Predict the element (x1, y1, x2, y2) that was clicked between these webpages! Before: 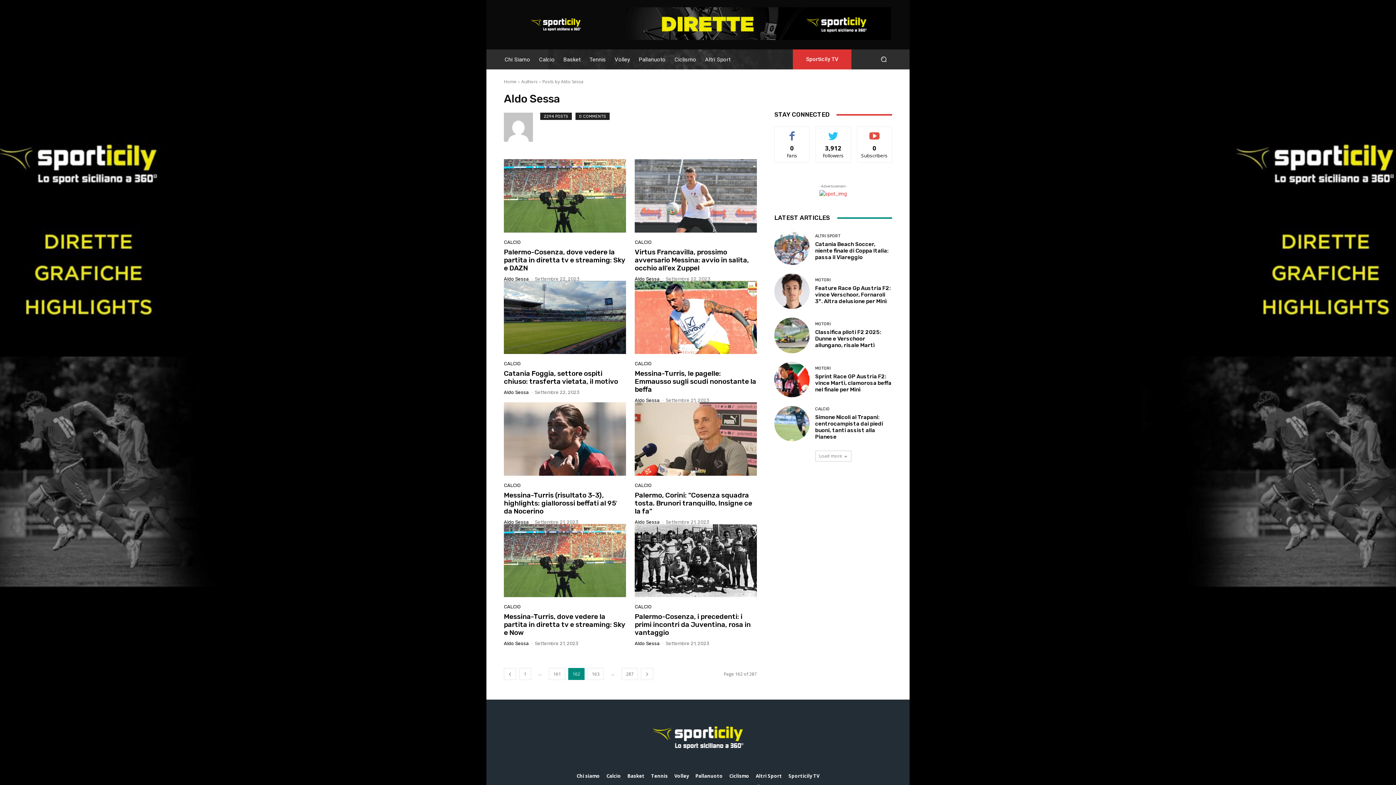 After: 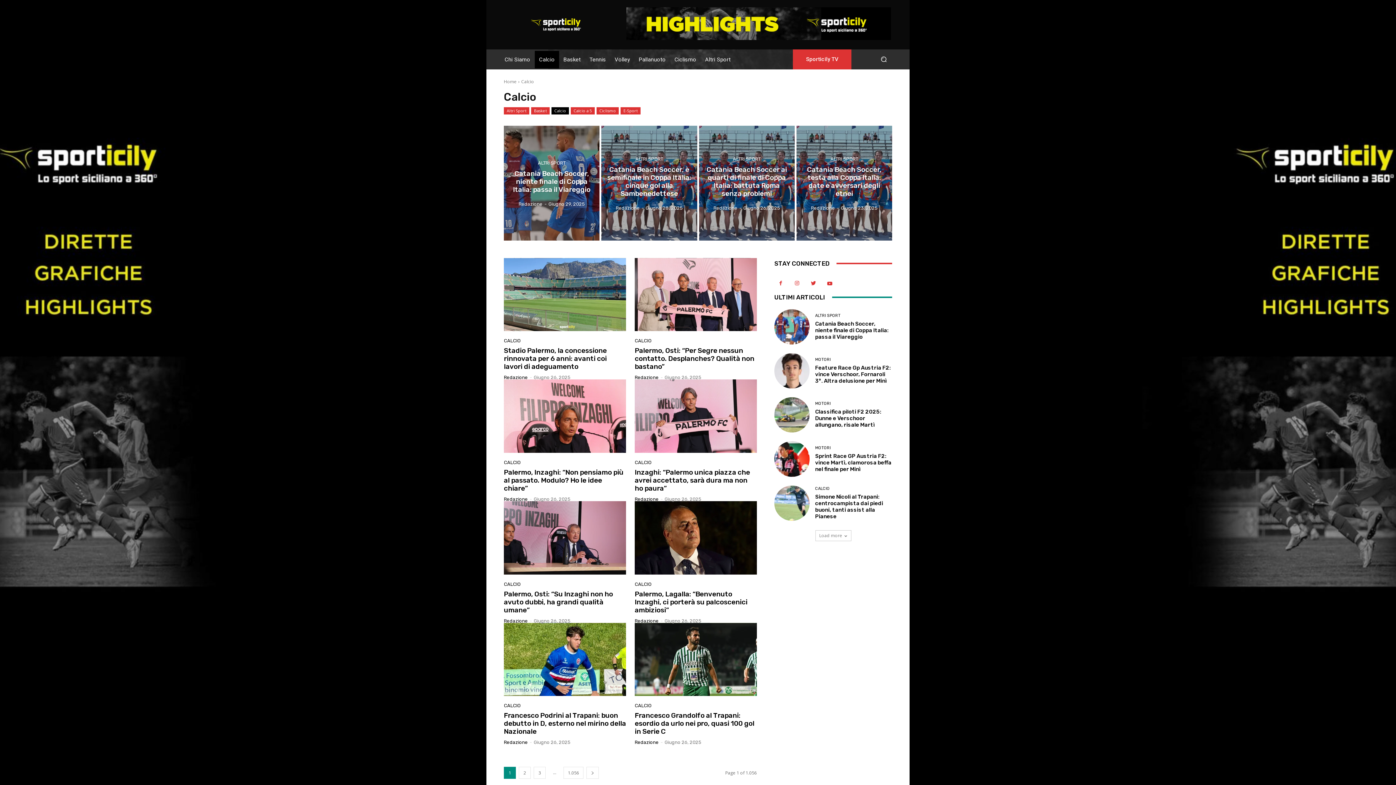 Action: bbox: (504, 239, 520, 244) label: CALCIO